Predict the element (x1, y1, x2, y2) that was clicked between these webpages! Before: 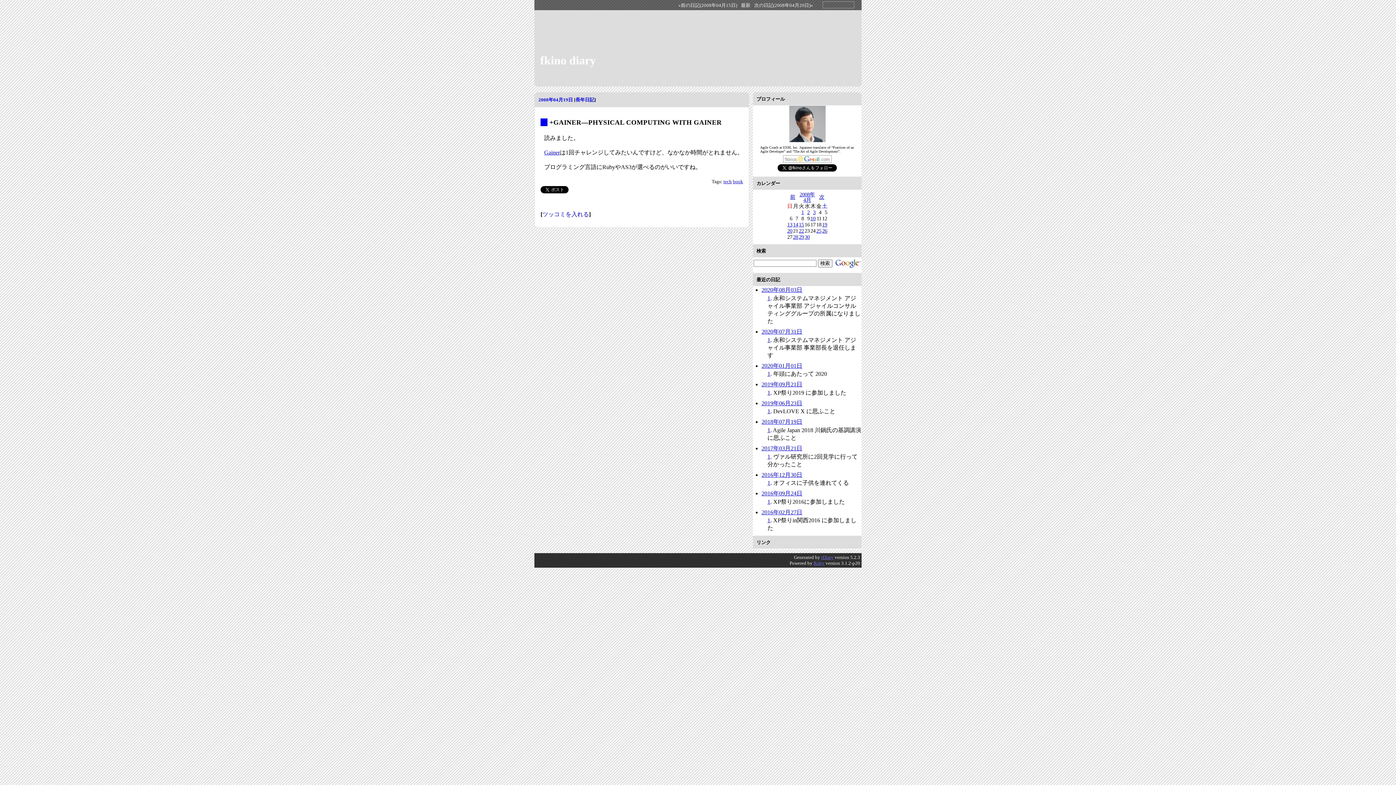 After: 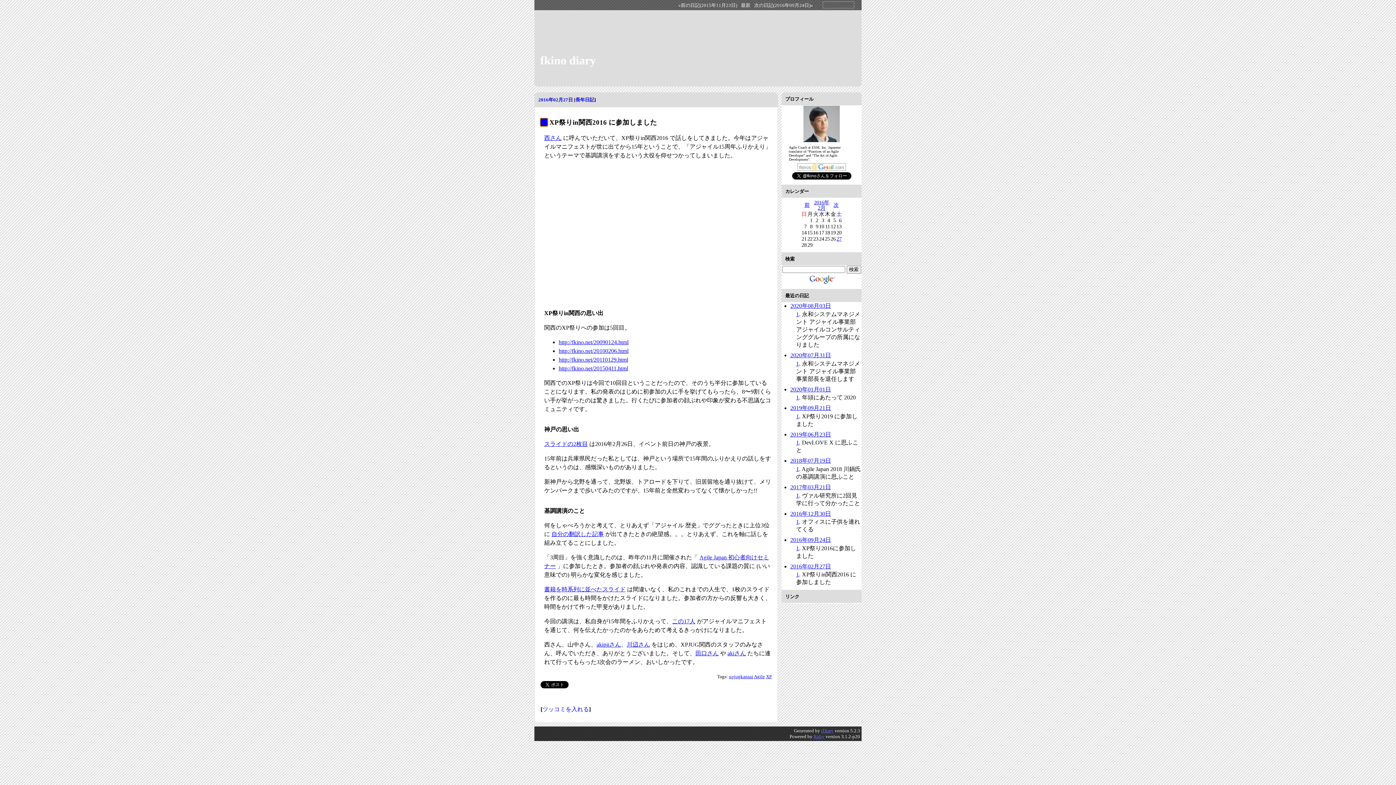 Action: bbox: (767, 517, 770, 523) label: 1